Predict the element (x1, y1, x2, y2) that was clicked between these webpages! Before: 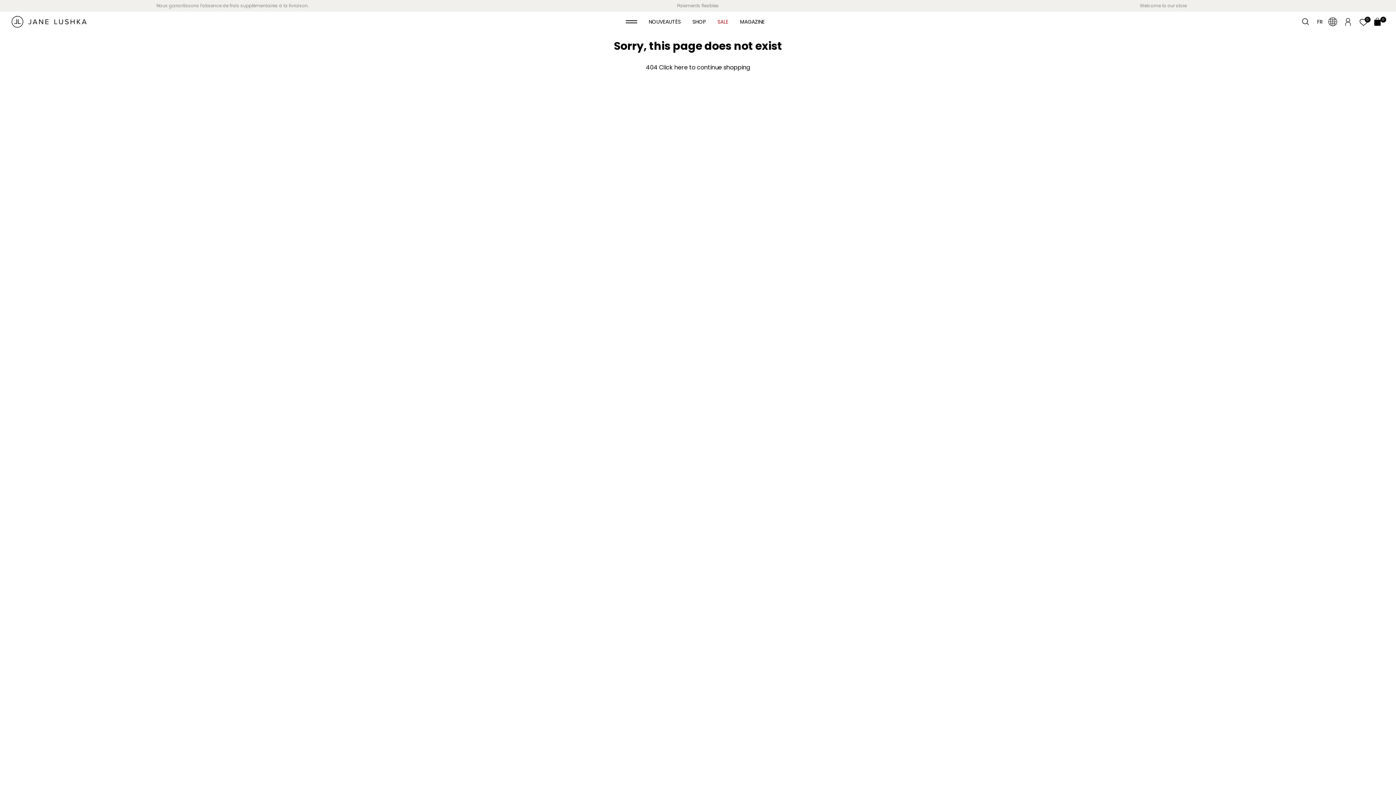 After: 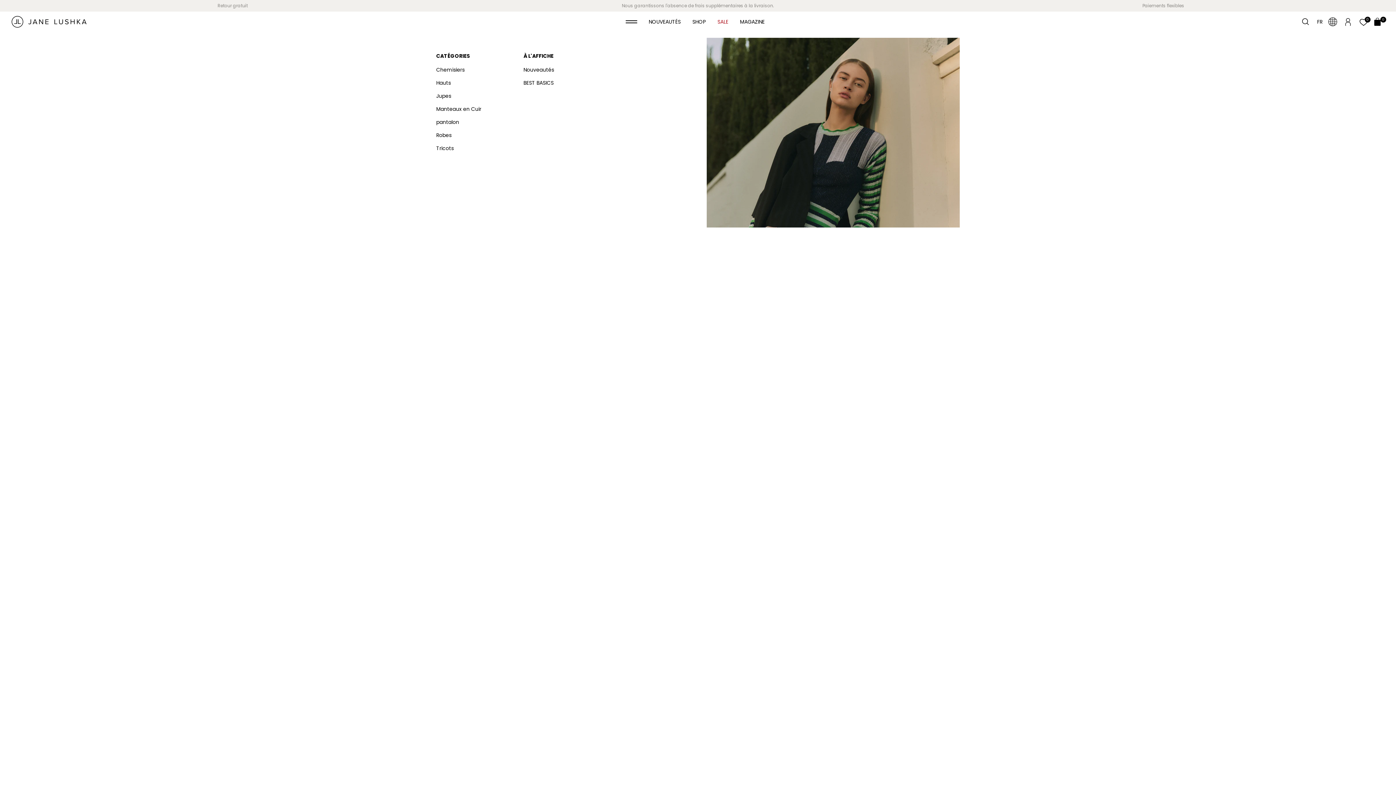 Action: label: SHOP bbox: (686, 11, 711, 32)